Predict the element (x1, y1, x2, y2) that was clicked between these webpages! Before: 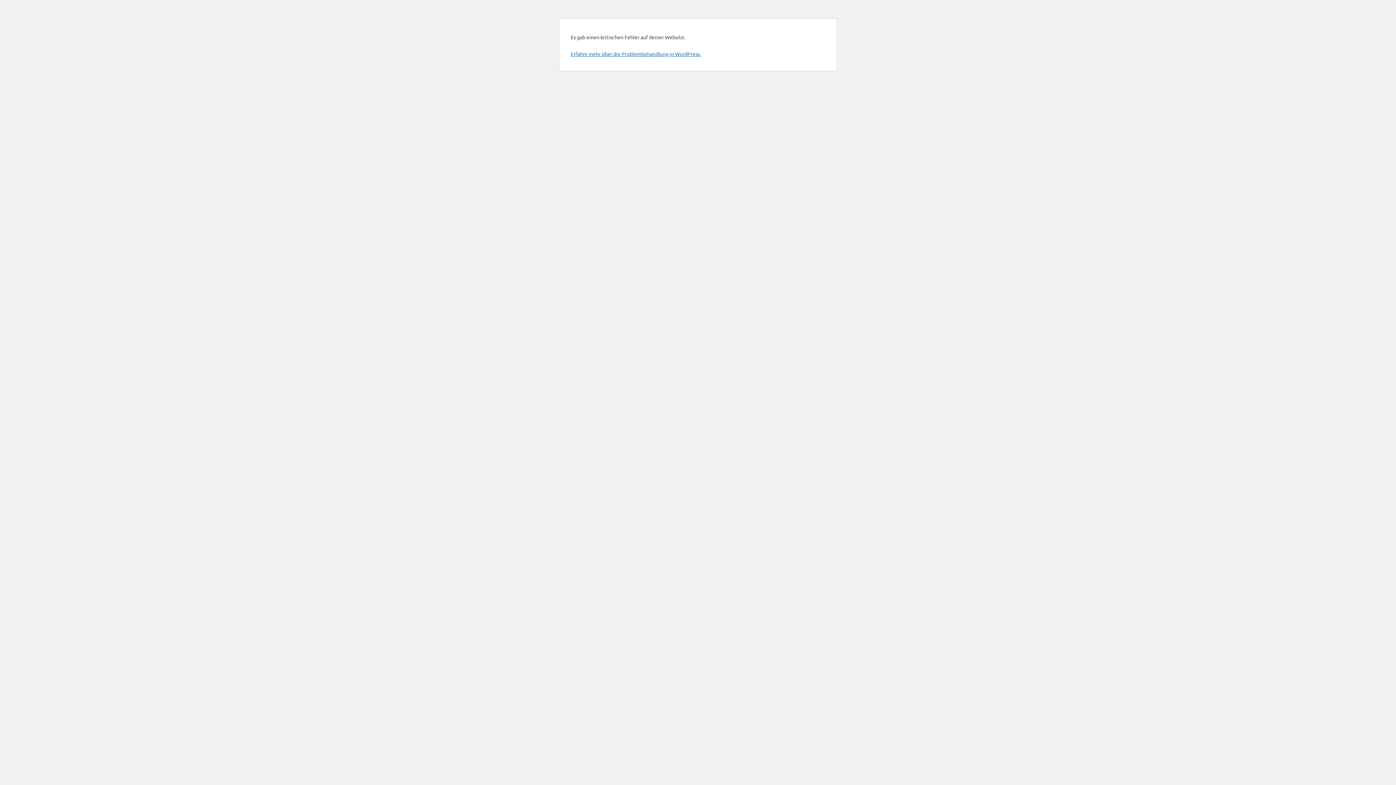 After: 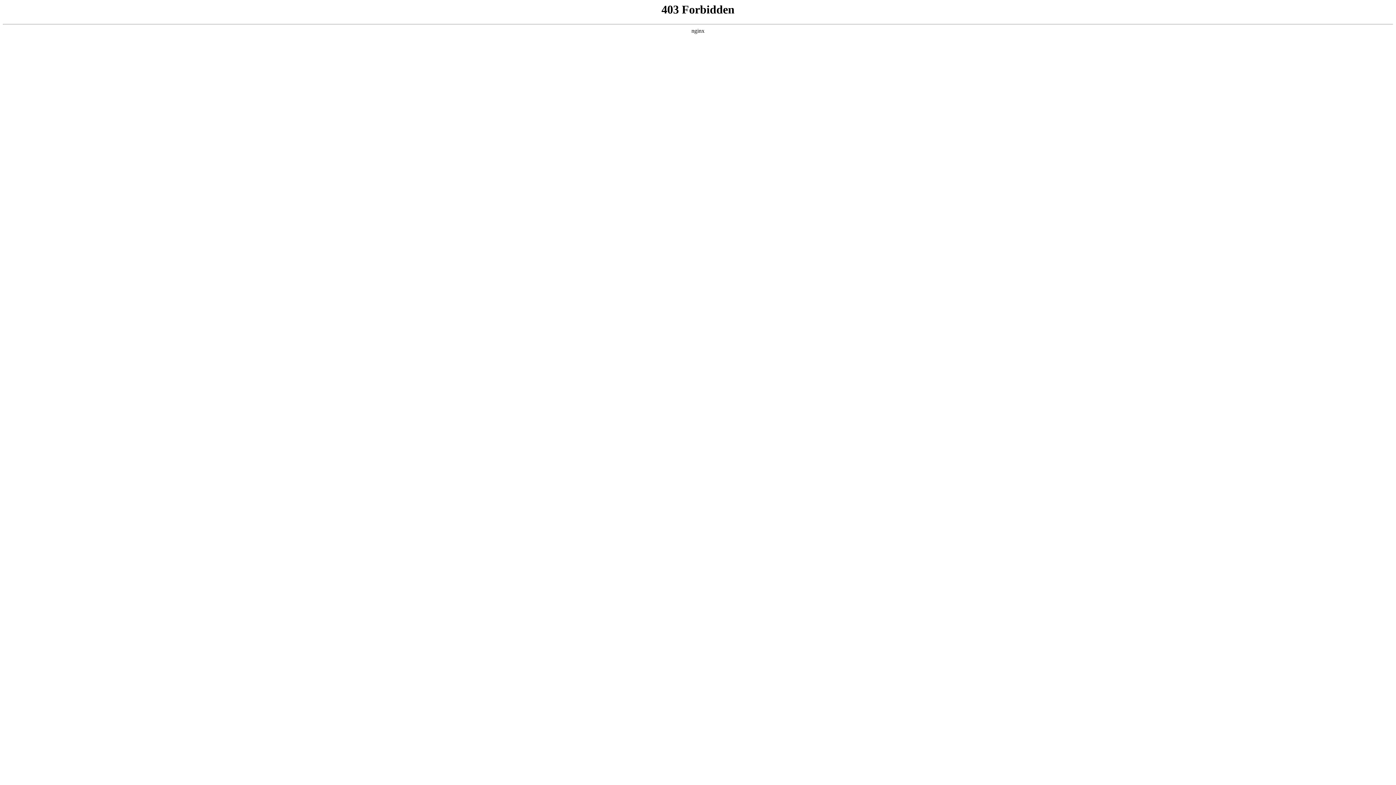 Action: label: Erfahre mehr über die Problembehandlung in WordPress. bbox: (570, 50, 701, 57)